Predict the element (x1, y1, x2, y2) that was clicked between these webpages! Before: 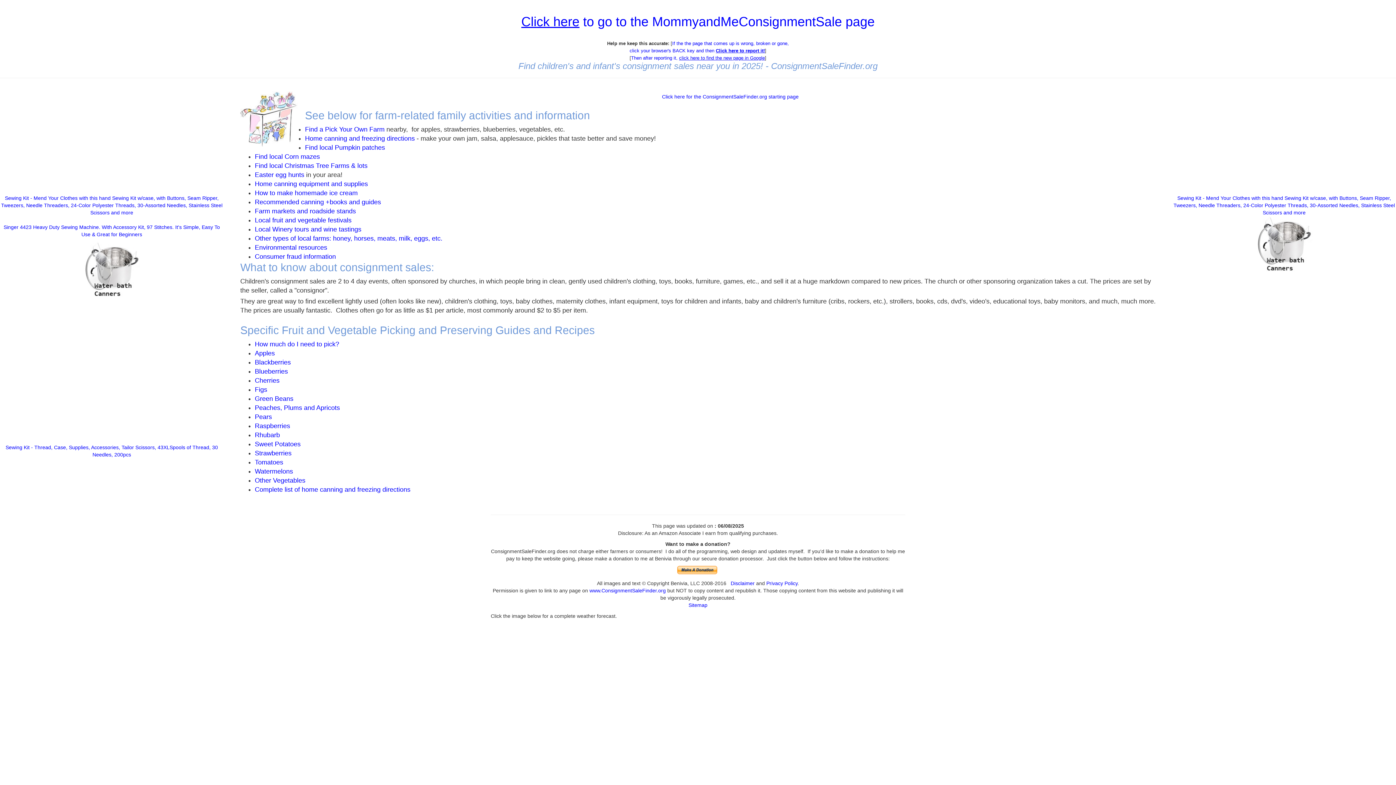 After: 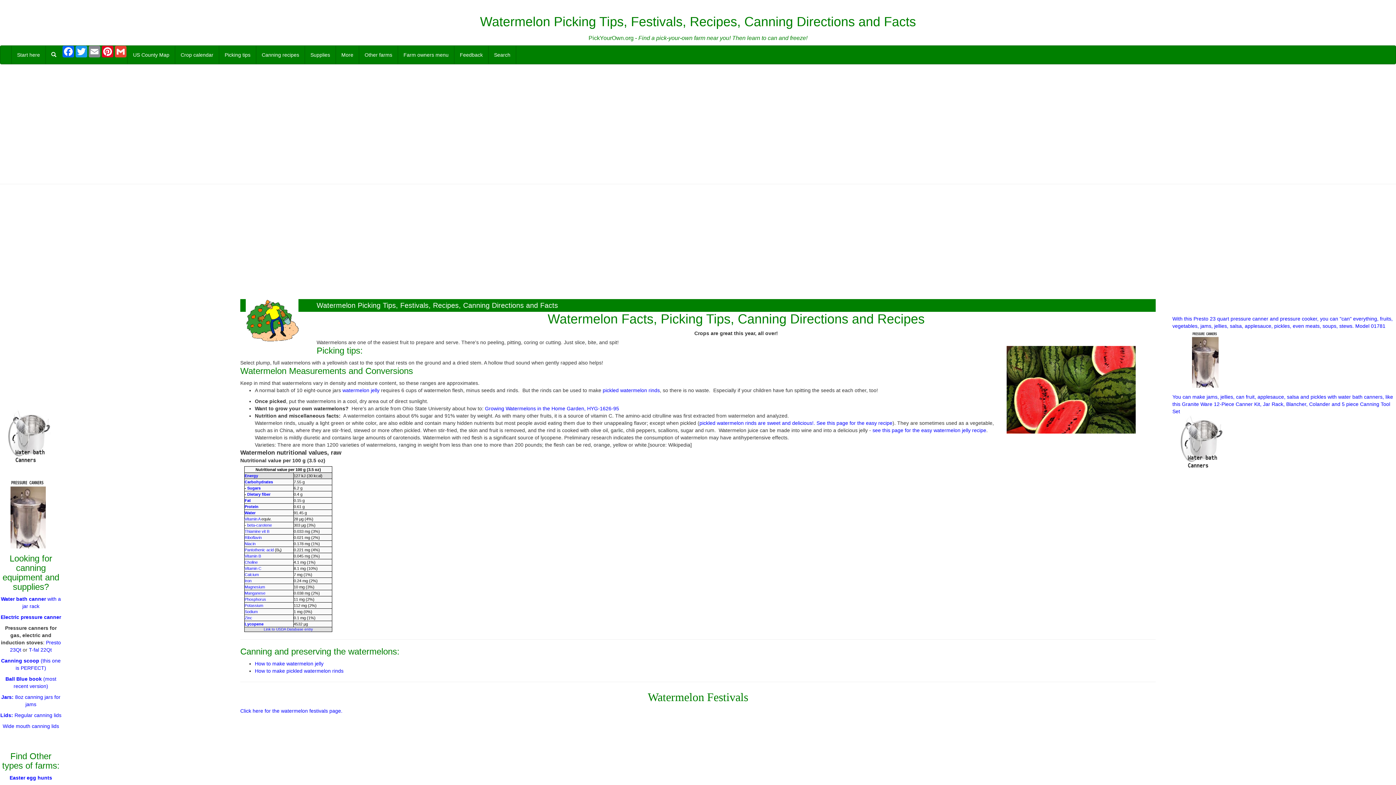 Action: label: Watermelons bbox: (254, 468, 293, 475)